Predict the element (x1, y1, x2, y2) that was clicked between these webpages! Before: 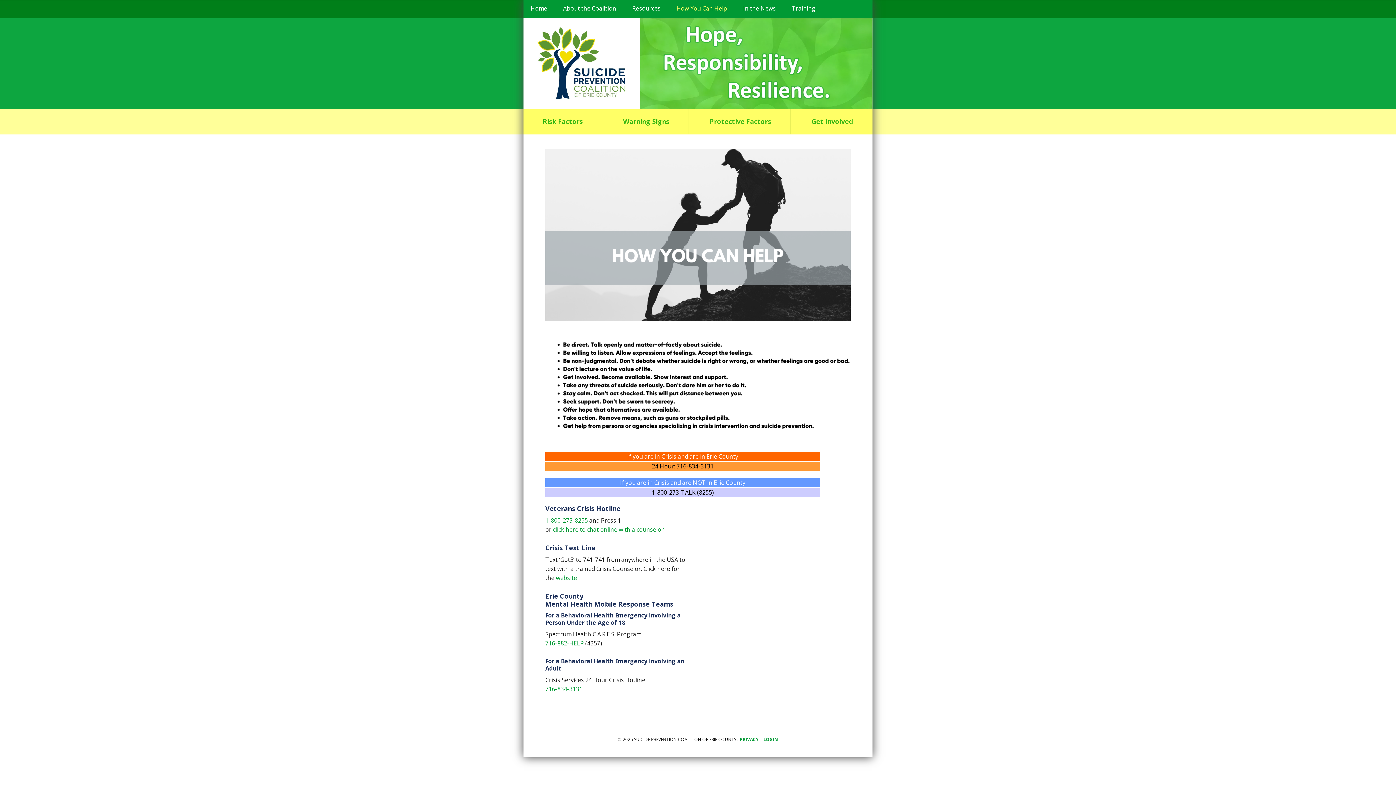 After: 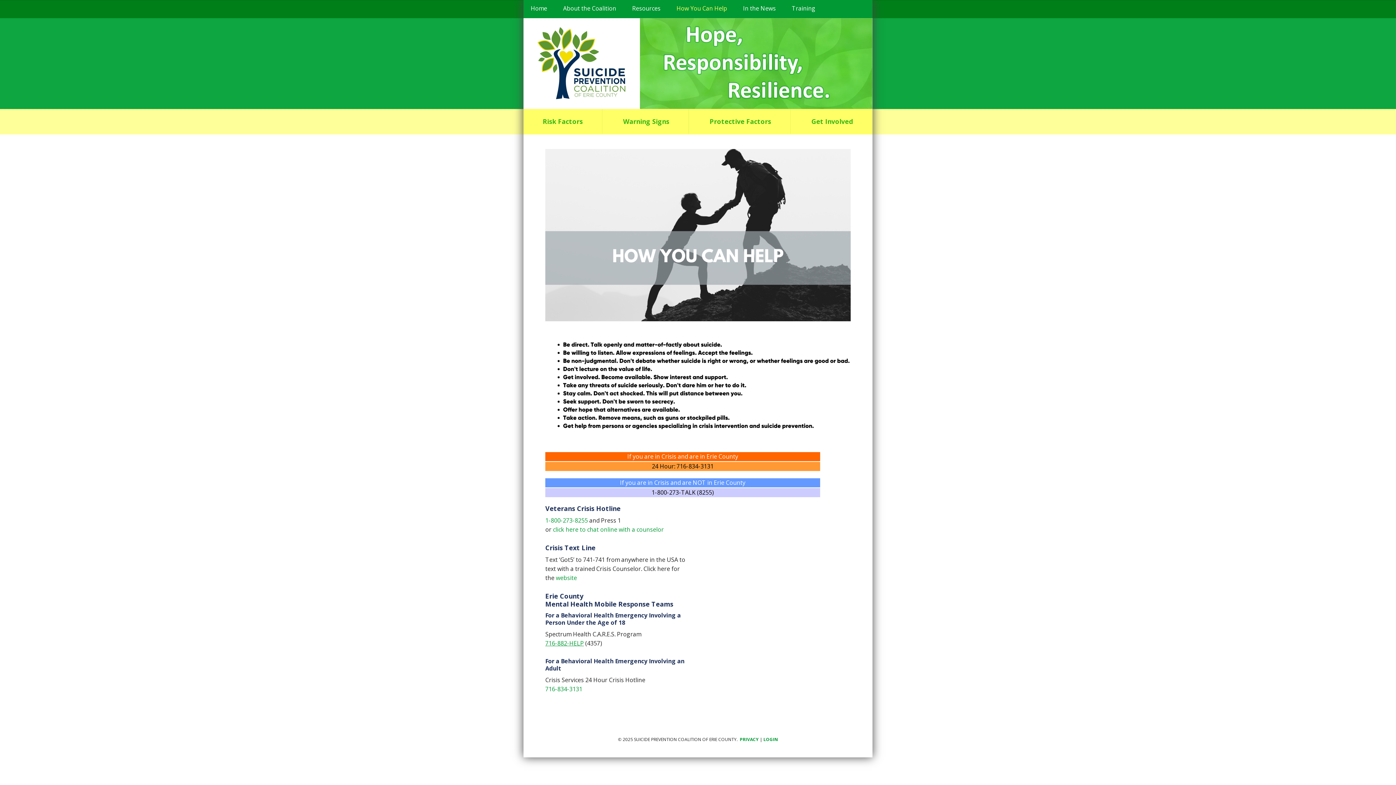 Action: bbox: (545, 639, 584, 647) label: 716-882-HELP